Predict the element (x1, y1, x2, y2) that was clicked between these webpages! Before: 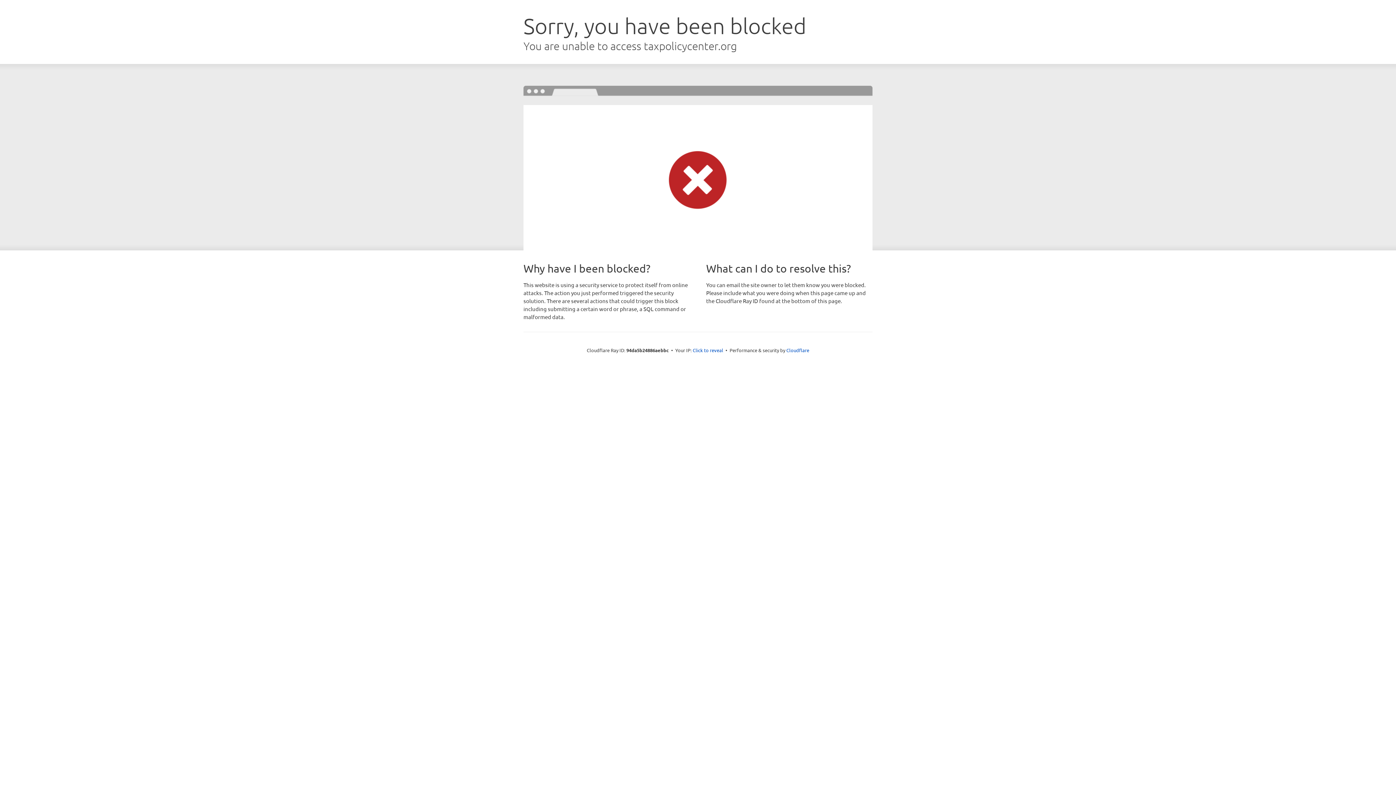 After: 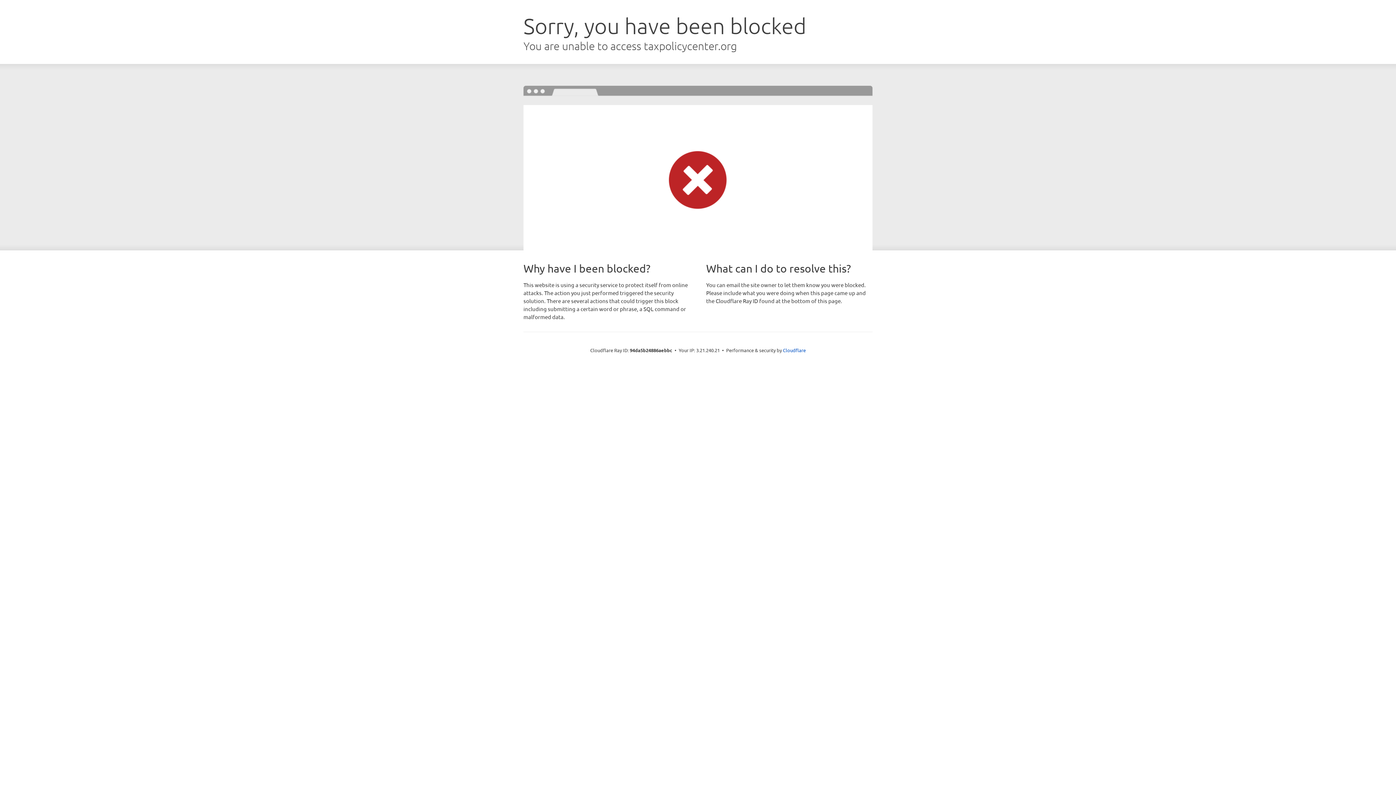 Action: label: Click to reveal bbox: (692, 346, 723, 353)